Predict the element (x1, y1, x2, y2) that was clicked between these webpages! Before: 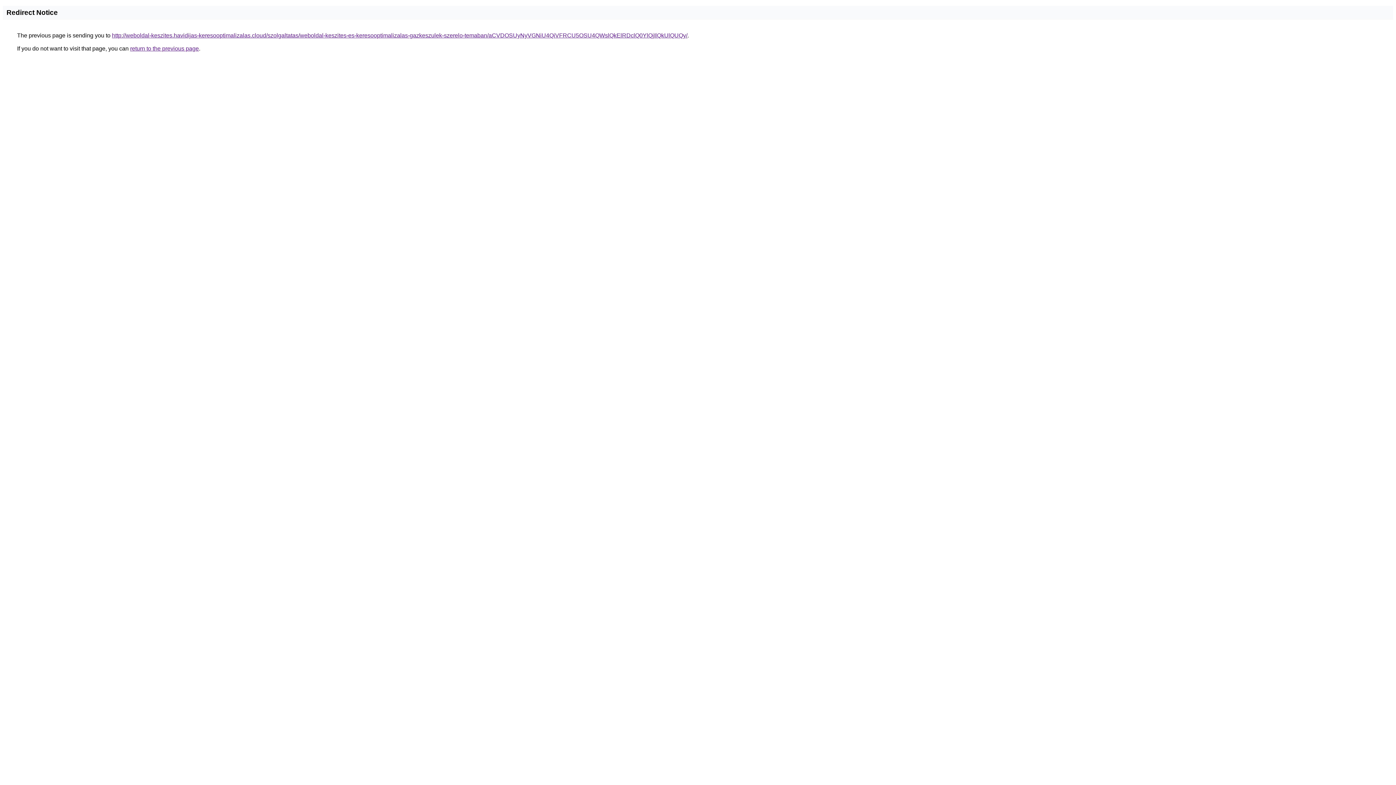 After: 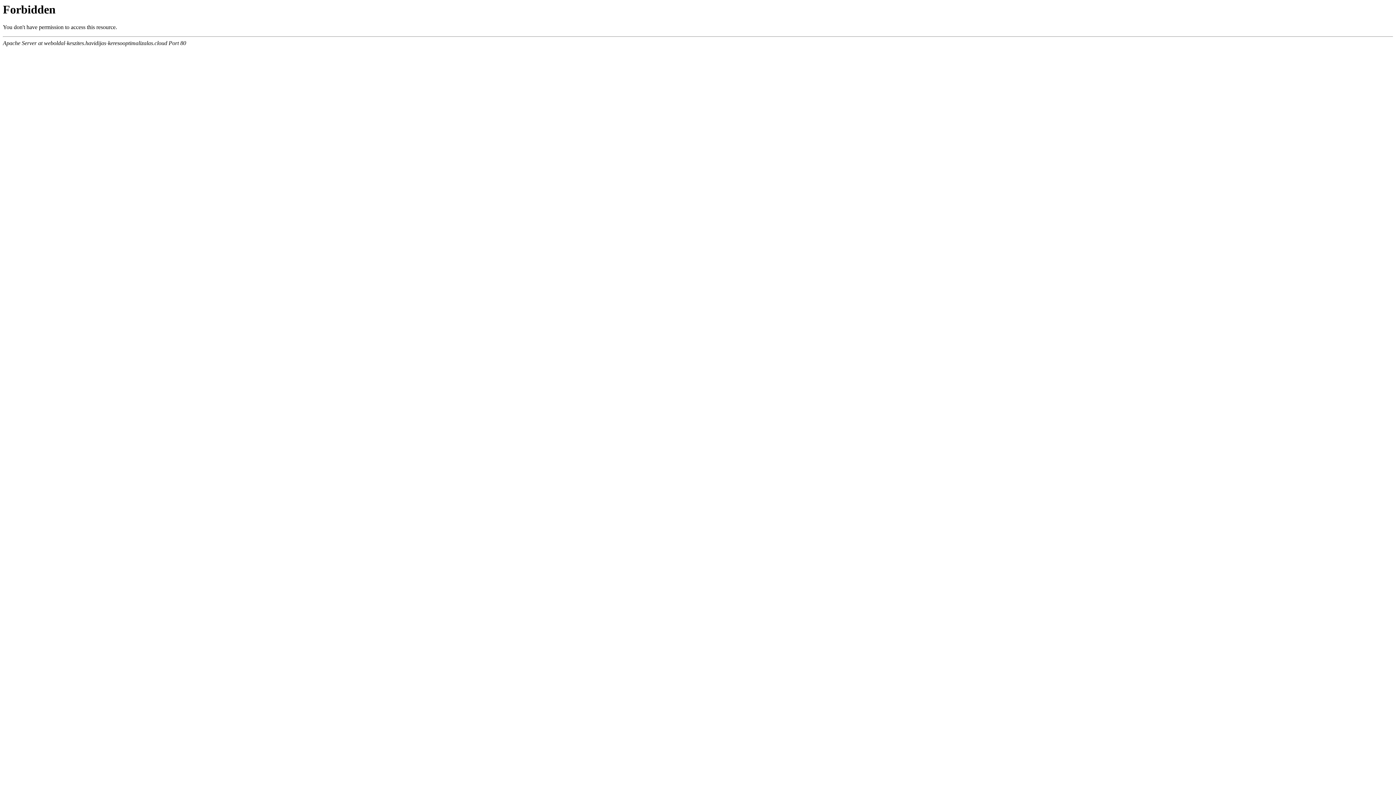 Action: bbox: (112, 32, 687, 38) label: http://weboldal-keszites.havidijas-keresooptimalizalas.cloud/szolgaltatas/weboldal-keszites-es-keresooptimalizalas-gazkeszulek-szerelo-temaban/aCVDOSUyNyVGNiU4QiVFRCU5OSU4QWslQkElRDclQ0YlQjIlQkUlQUQy/